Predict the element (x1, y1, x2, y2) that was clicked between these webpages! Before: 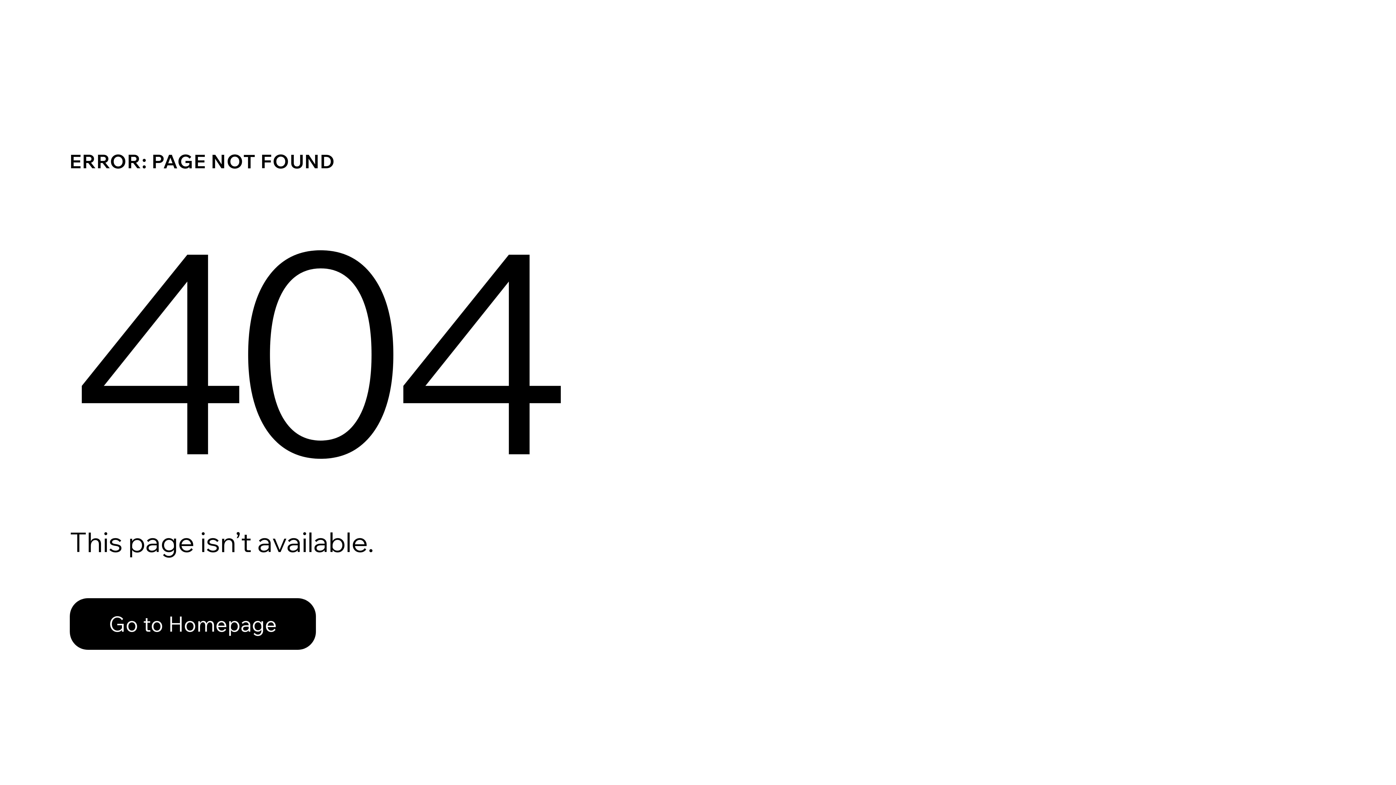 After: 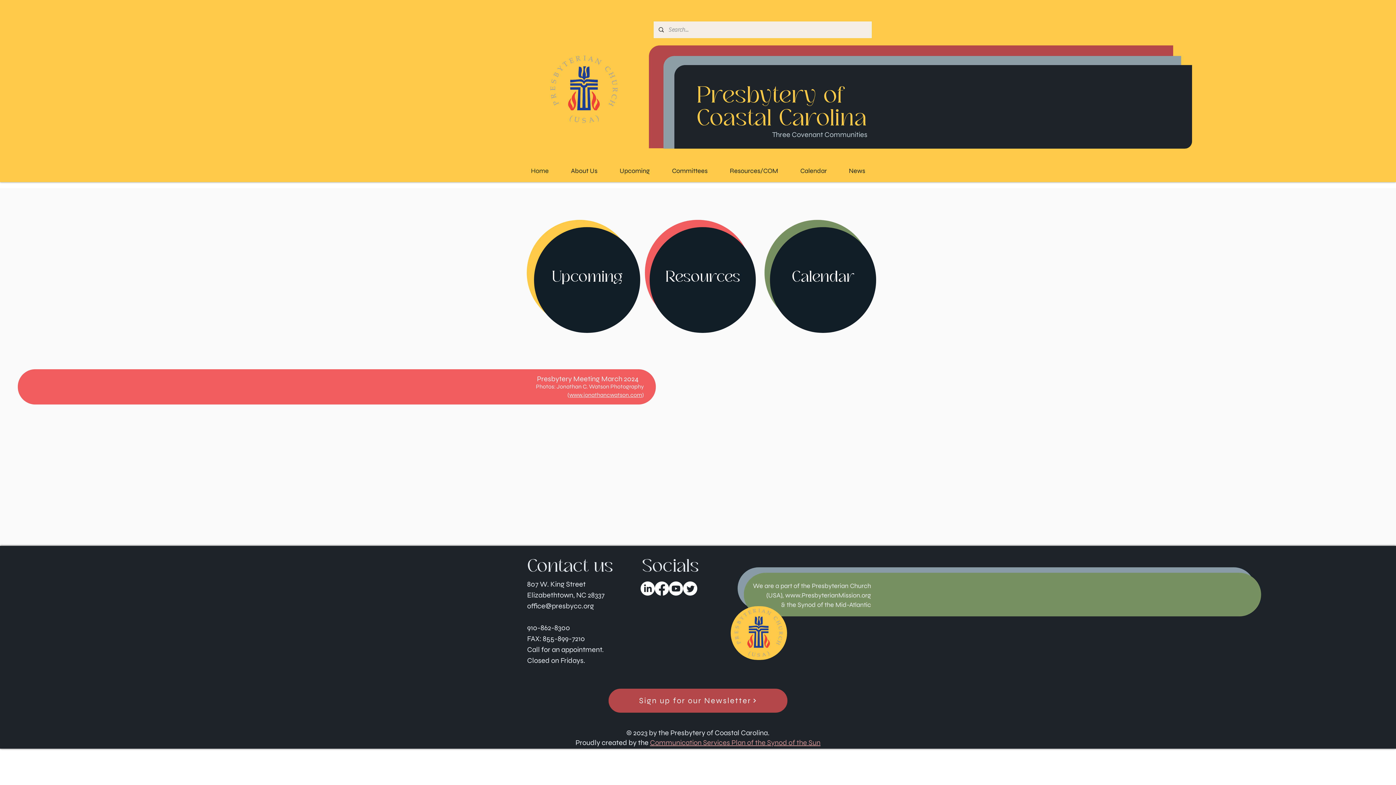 Action: bbox: (69, 598, 316, 650) label: Go to Homepage